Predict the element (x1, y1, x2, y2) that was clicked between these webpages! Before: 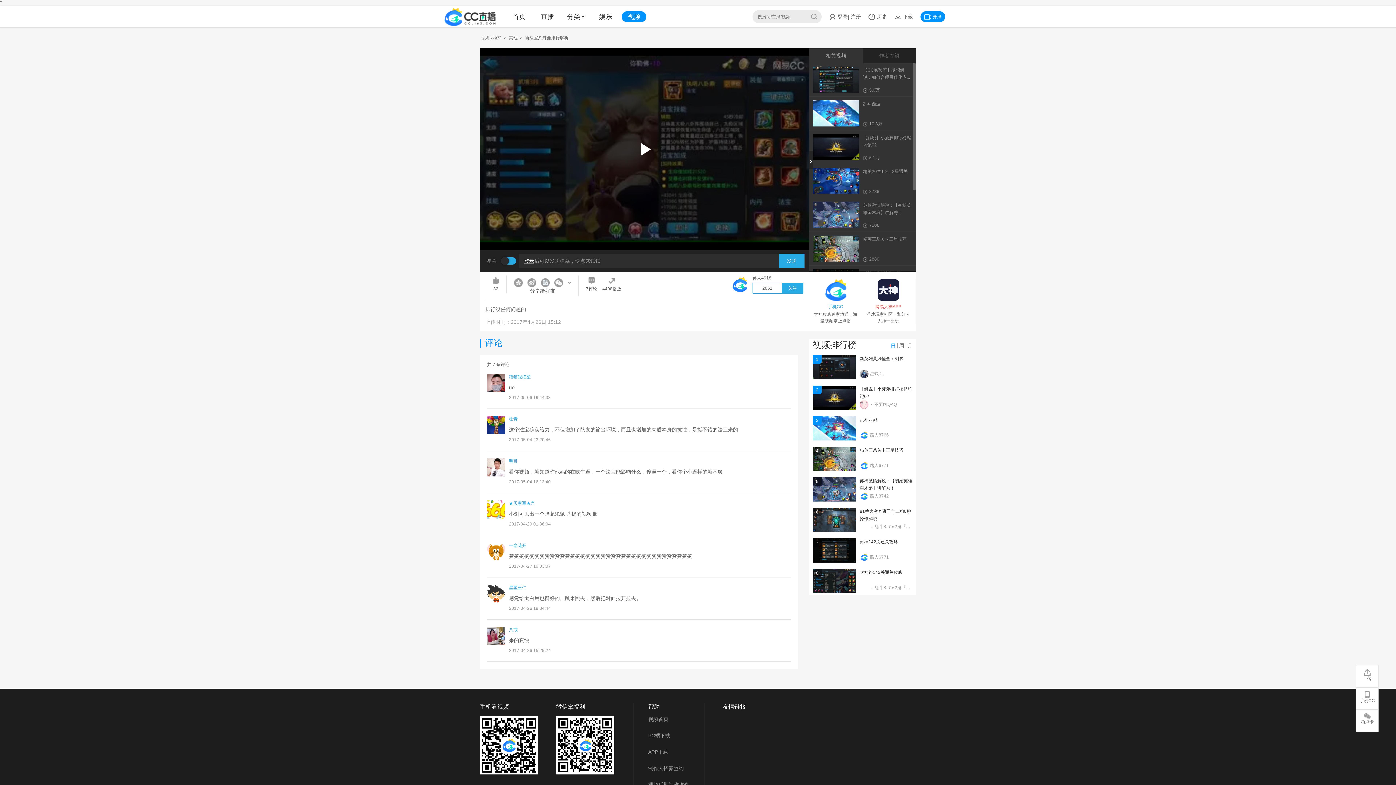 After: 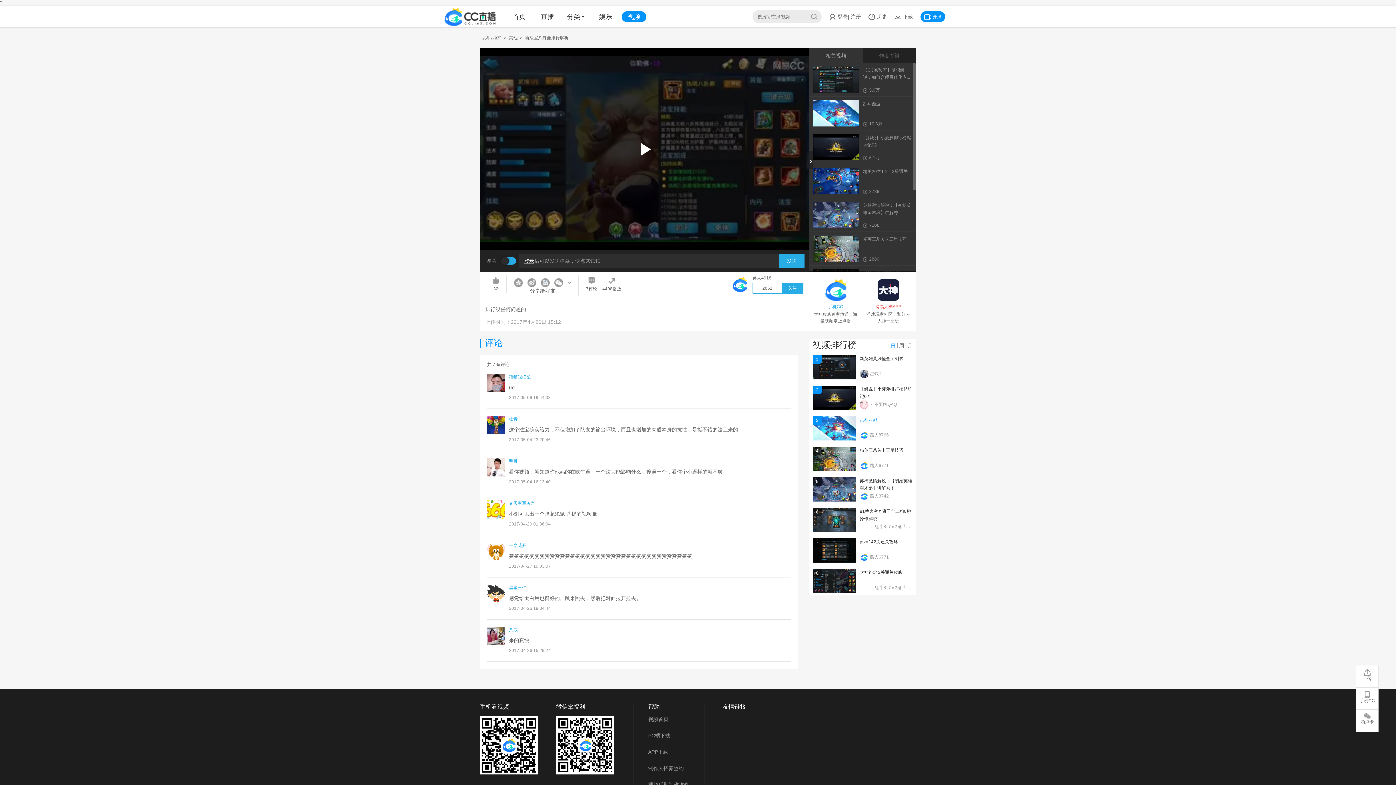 Action: label: 乱斗西游 bbox: (860, 417, 877, 422)